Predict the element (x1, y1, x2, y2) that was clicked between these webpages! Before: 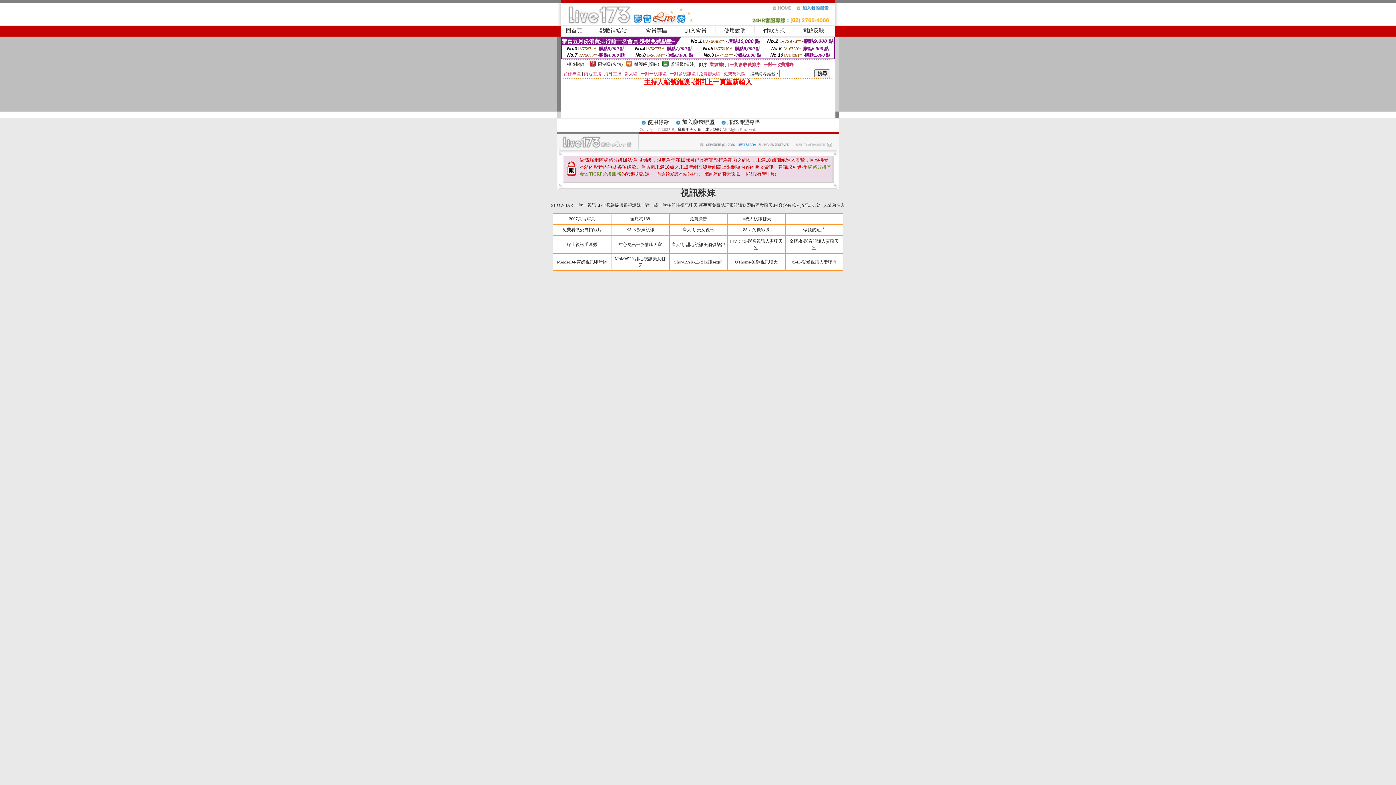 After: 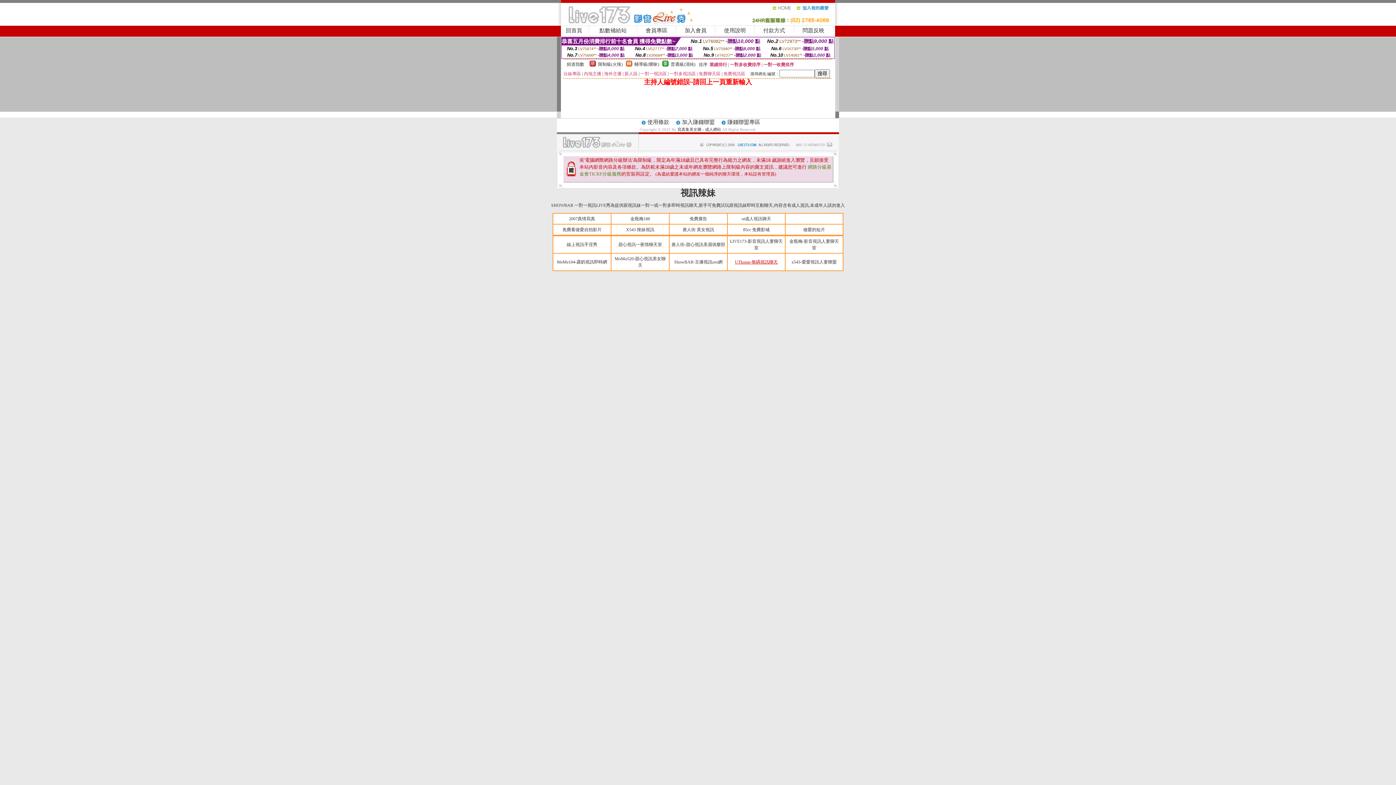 Action: bbox: (735, 259, 778, 264) label: UThome-無碼視訊聊天